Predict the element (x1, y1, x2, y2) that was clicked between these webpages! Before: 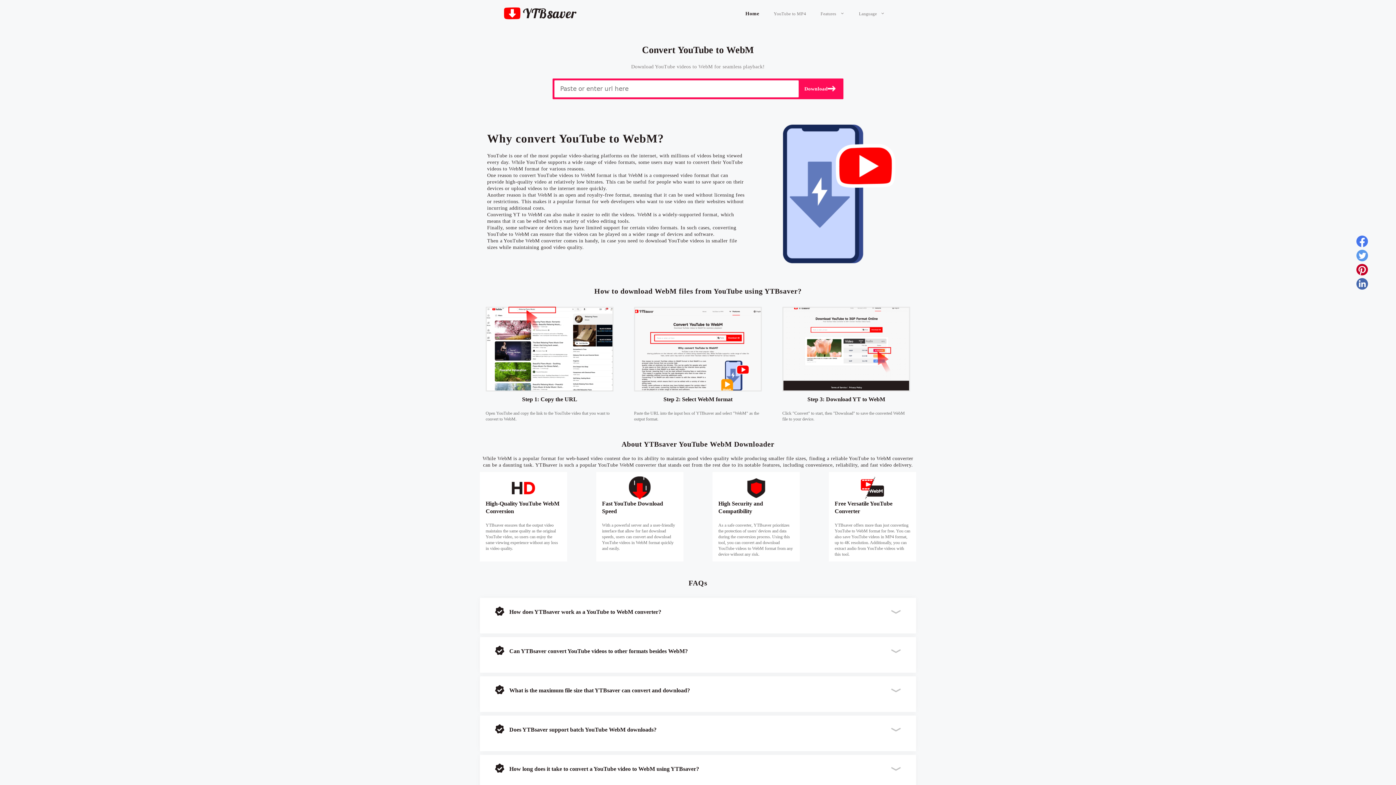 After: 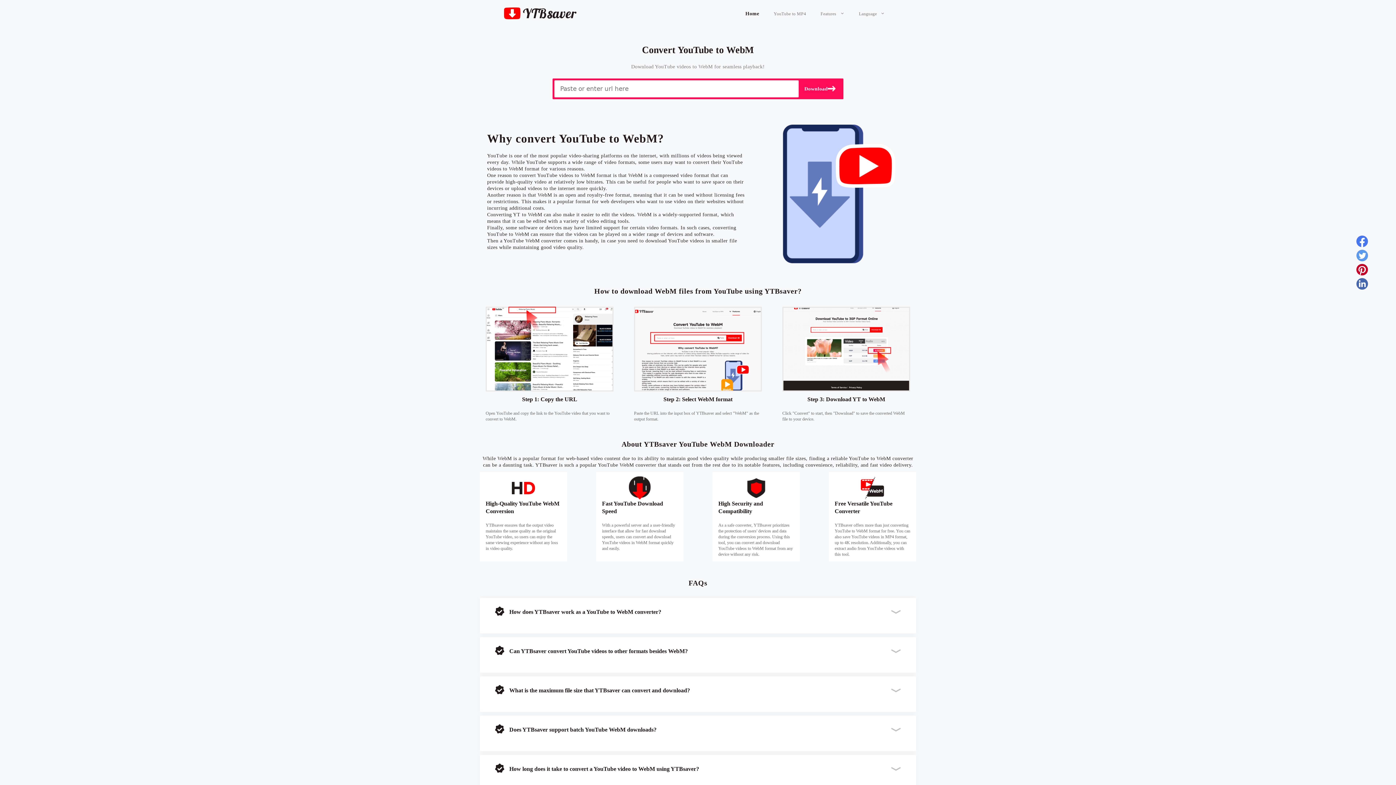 Action: bbox: (1356, 249, 1368, 264)